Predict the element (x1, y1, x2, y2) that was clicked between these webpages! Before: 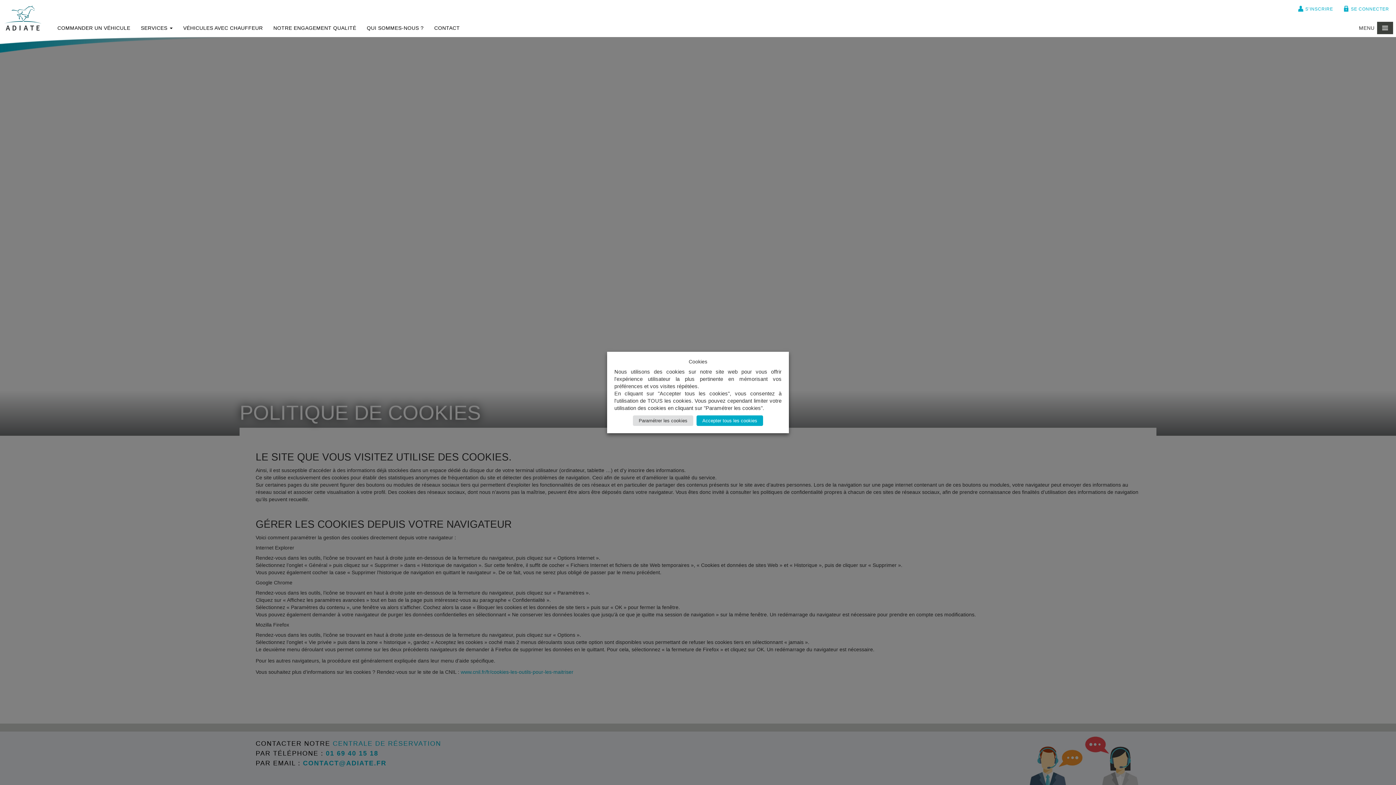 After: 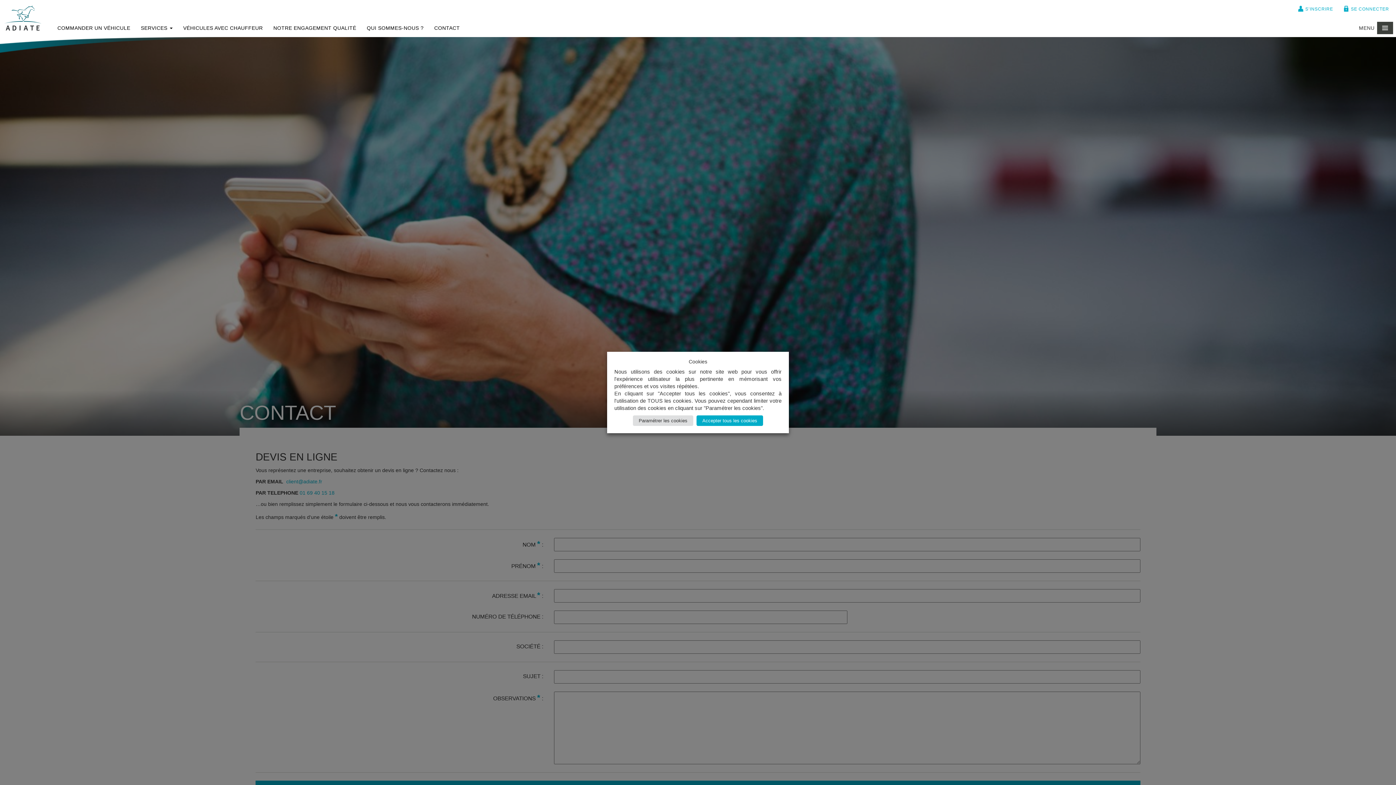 Action: label: CONTACT bbox: (430, 21, 464, 34)